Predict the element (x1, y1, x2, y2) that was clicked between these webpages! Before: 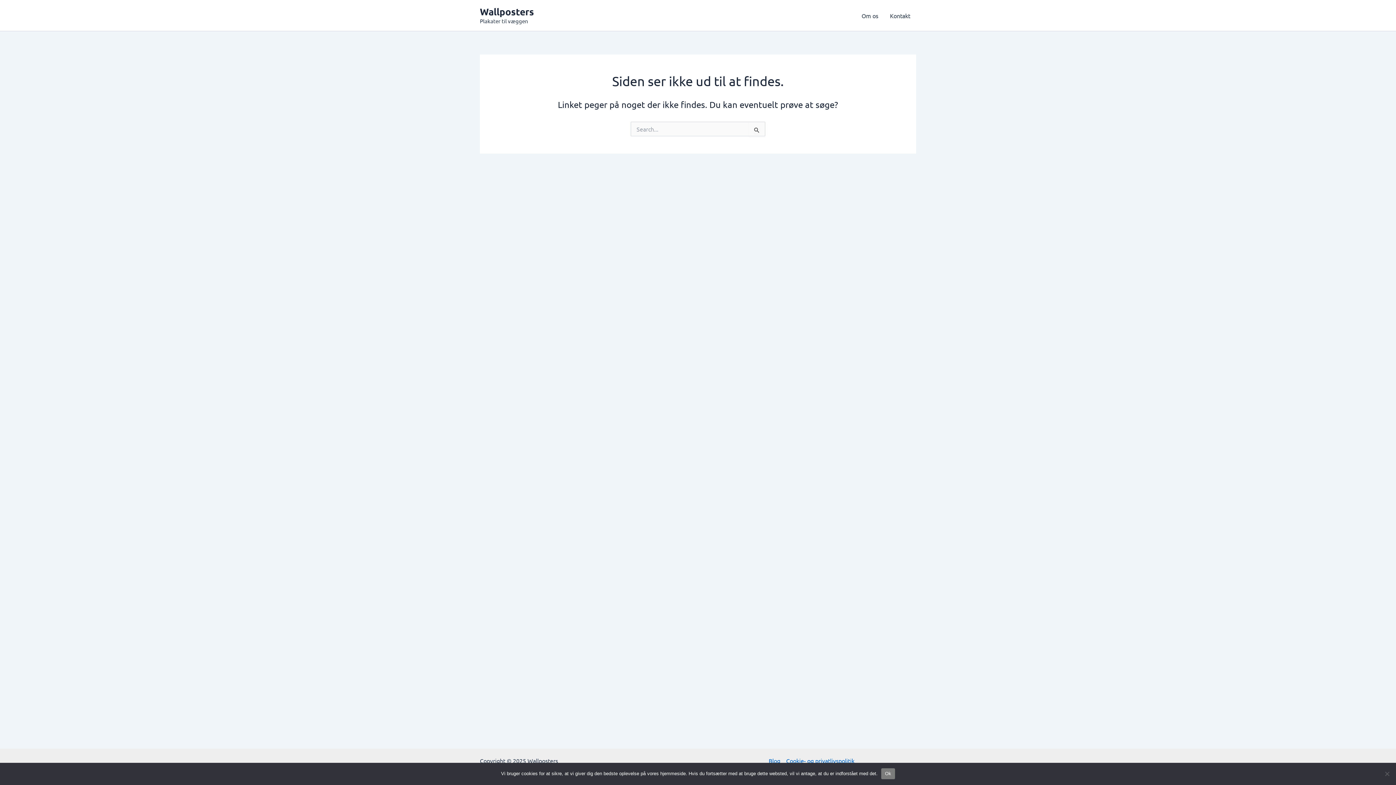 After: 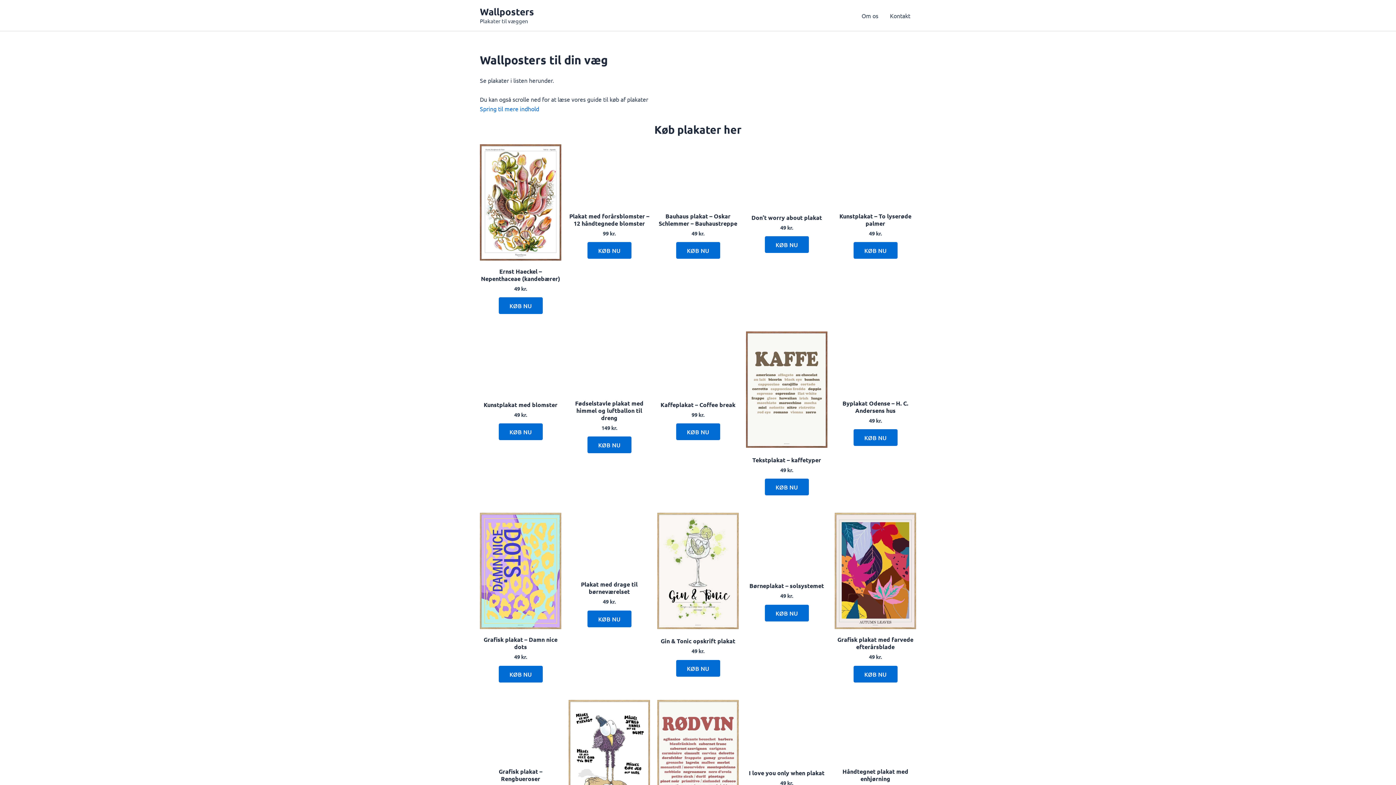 Action: label: Wallposters bbox: (480, 5, 534, 17)